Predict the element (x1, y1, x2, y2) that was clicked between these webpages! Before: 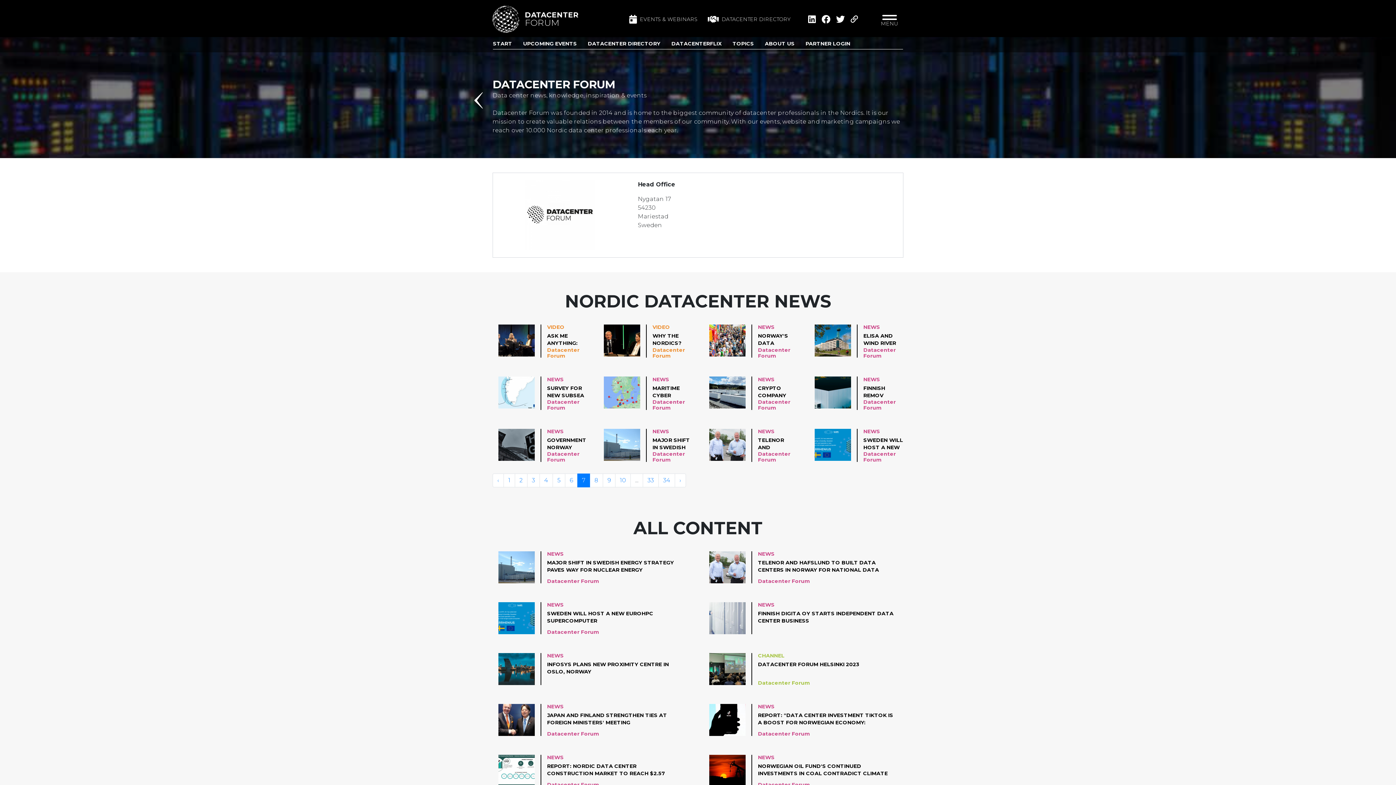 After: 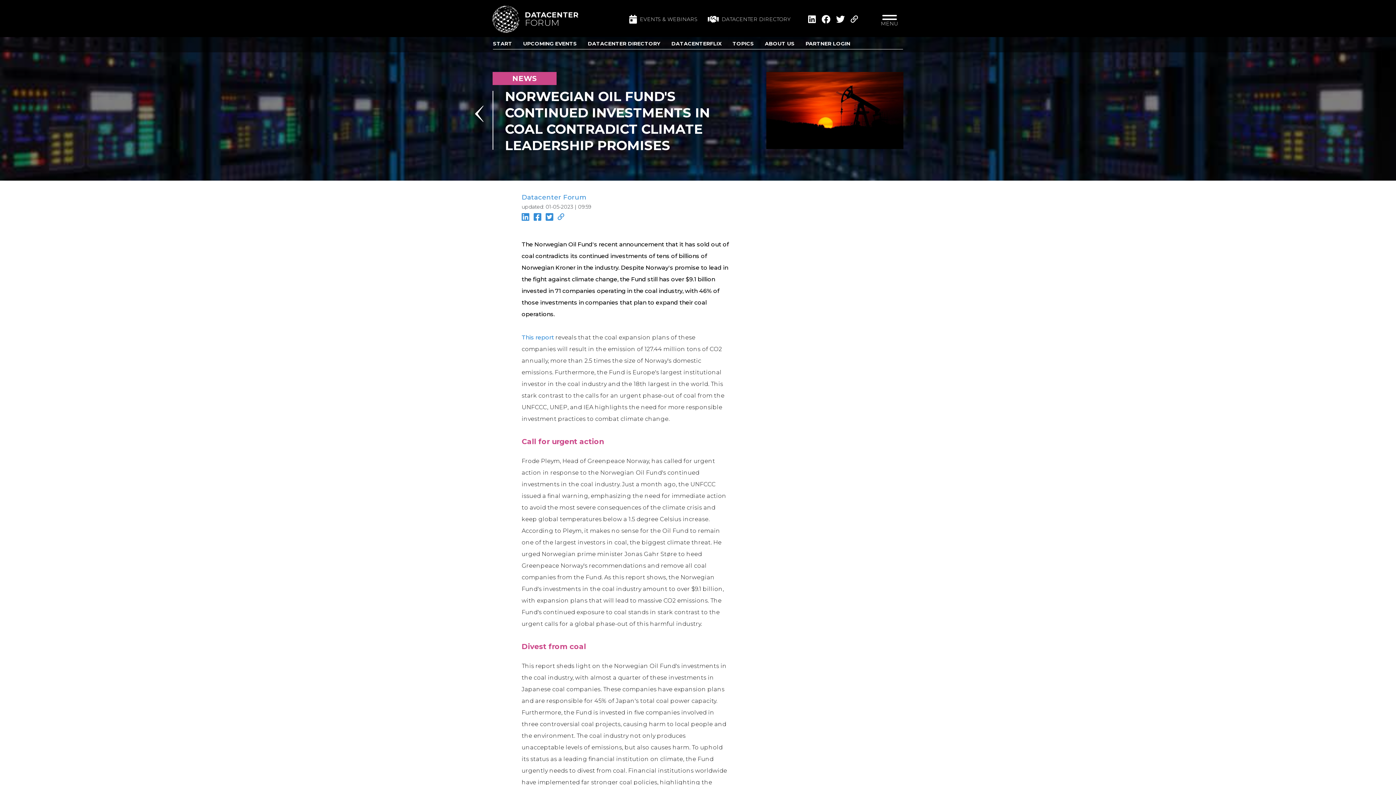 Action: bbox: (709, 755, 745, 787)